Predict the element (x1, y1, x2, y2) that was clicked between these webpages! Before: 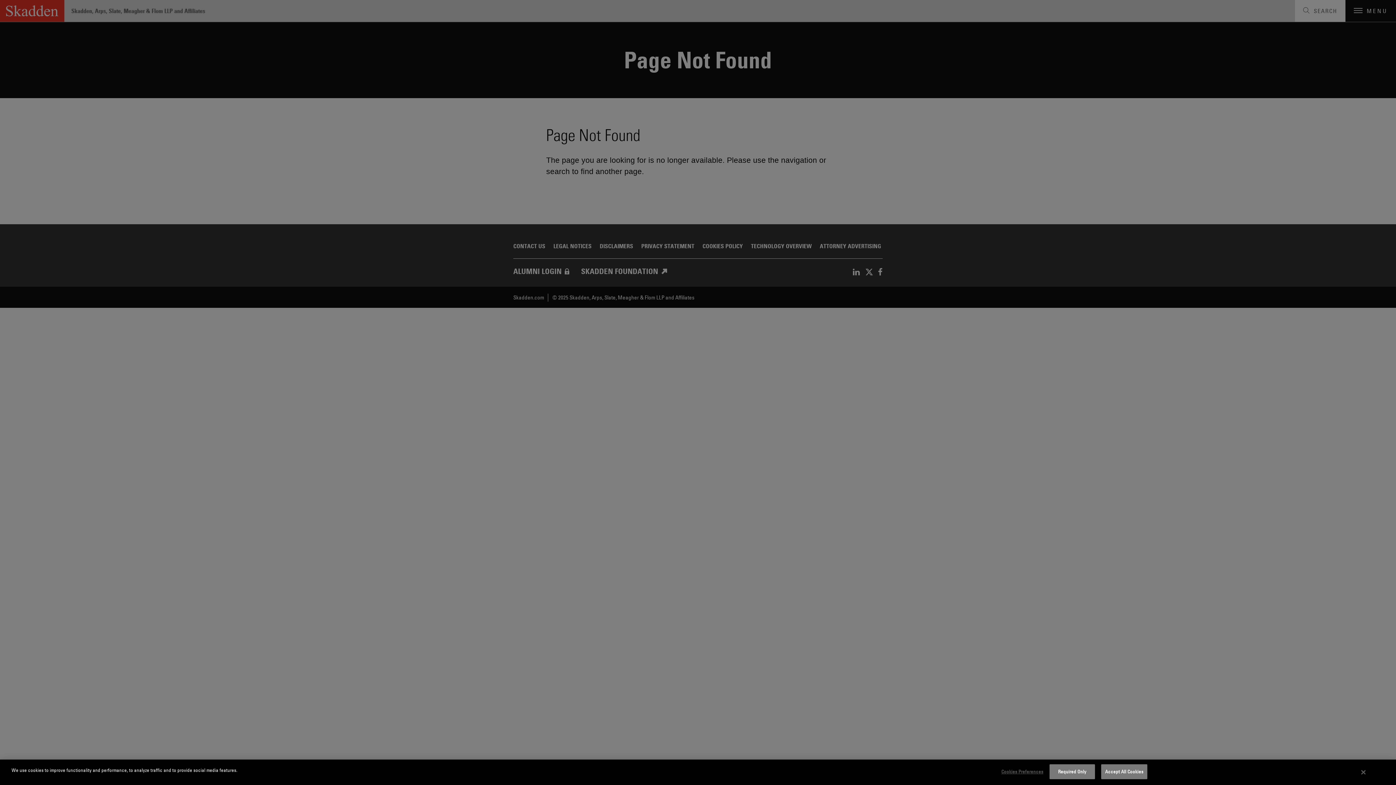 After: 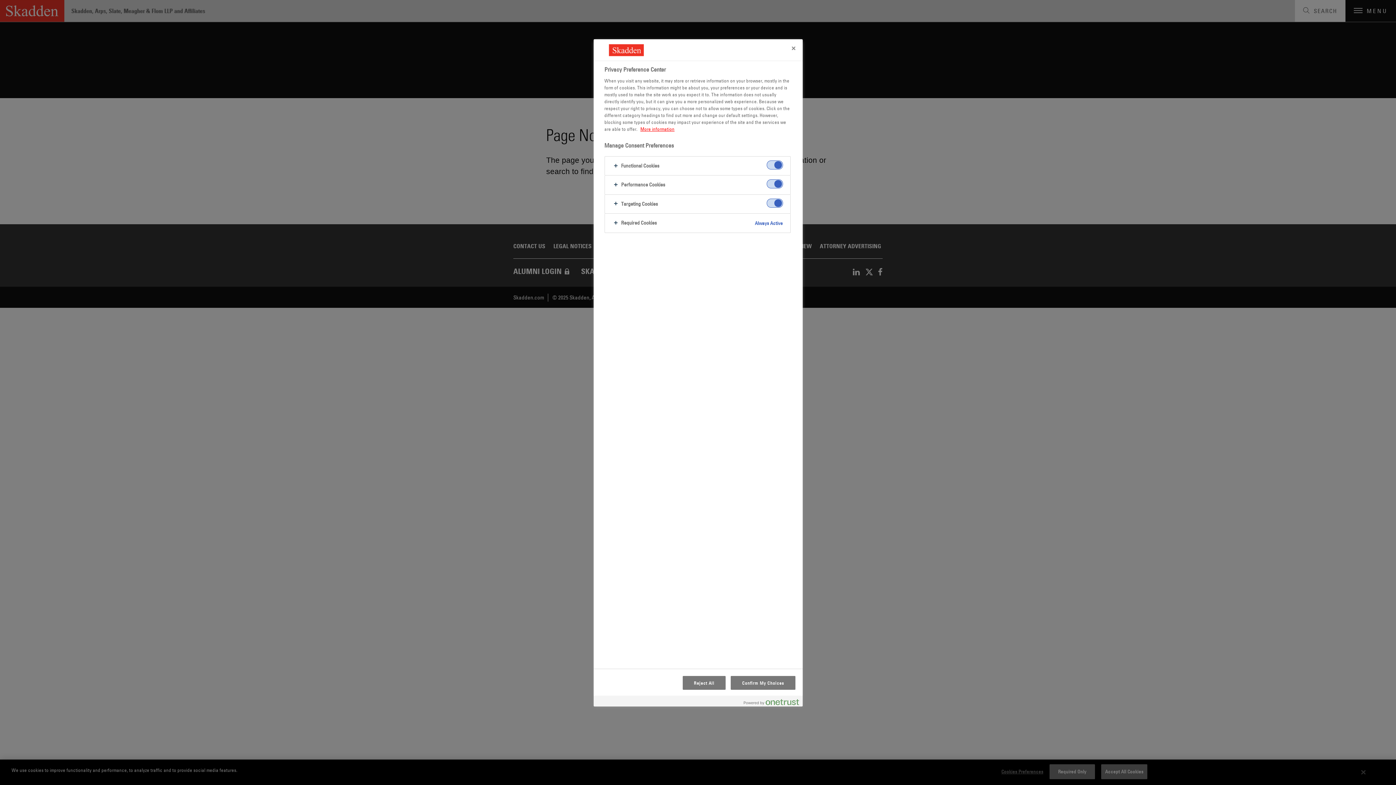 Action: label: Cookies Preferences bbox: (997, 765, 1043, 779)